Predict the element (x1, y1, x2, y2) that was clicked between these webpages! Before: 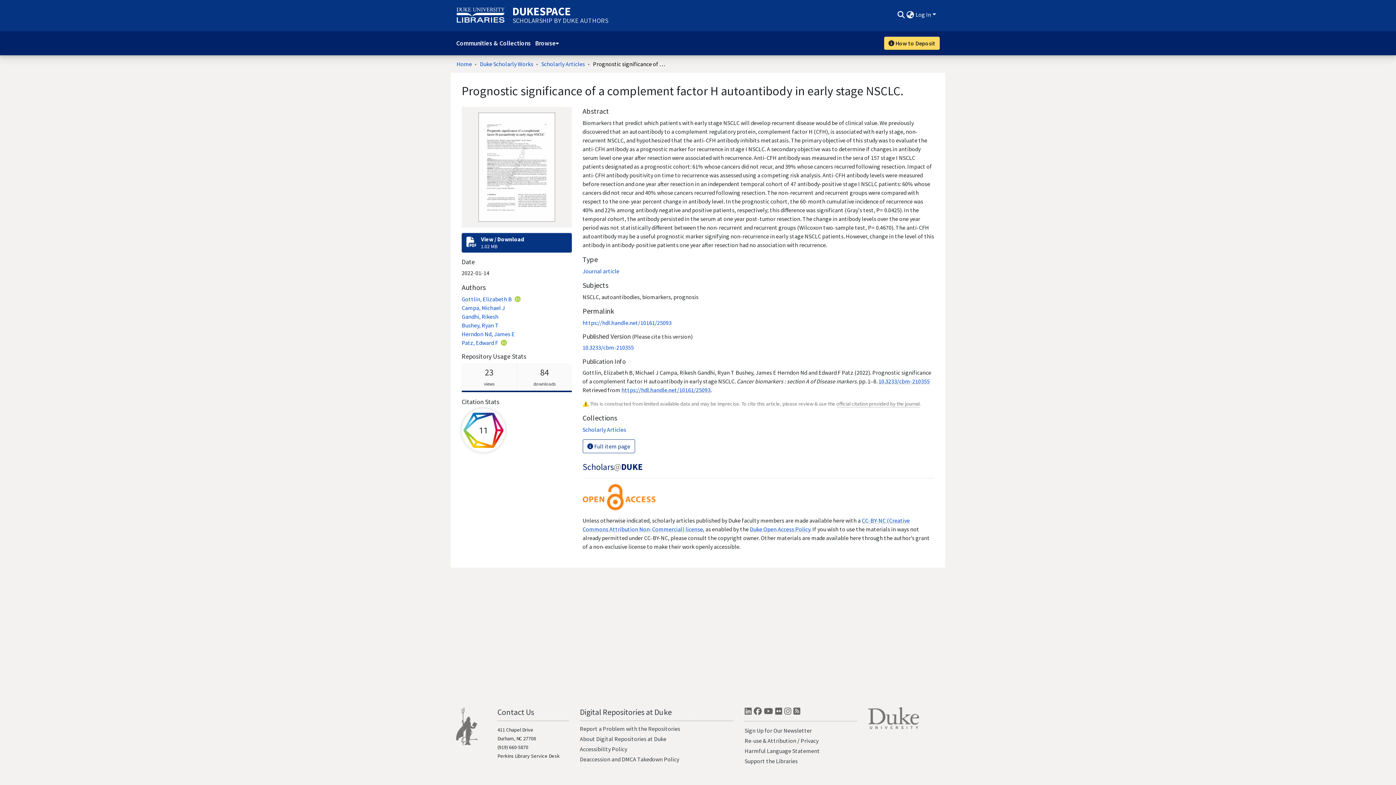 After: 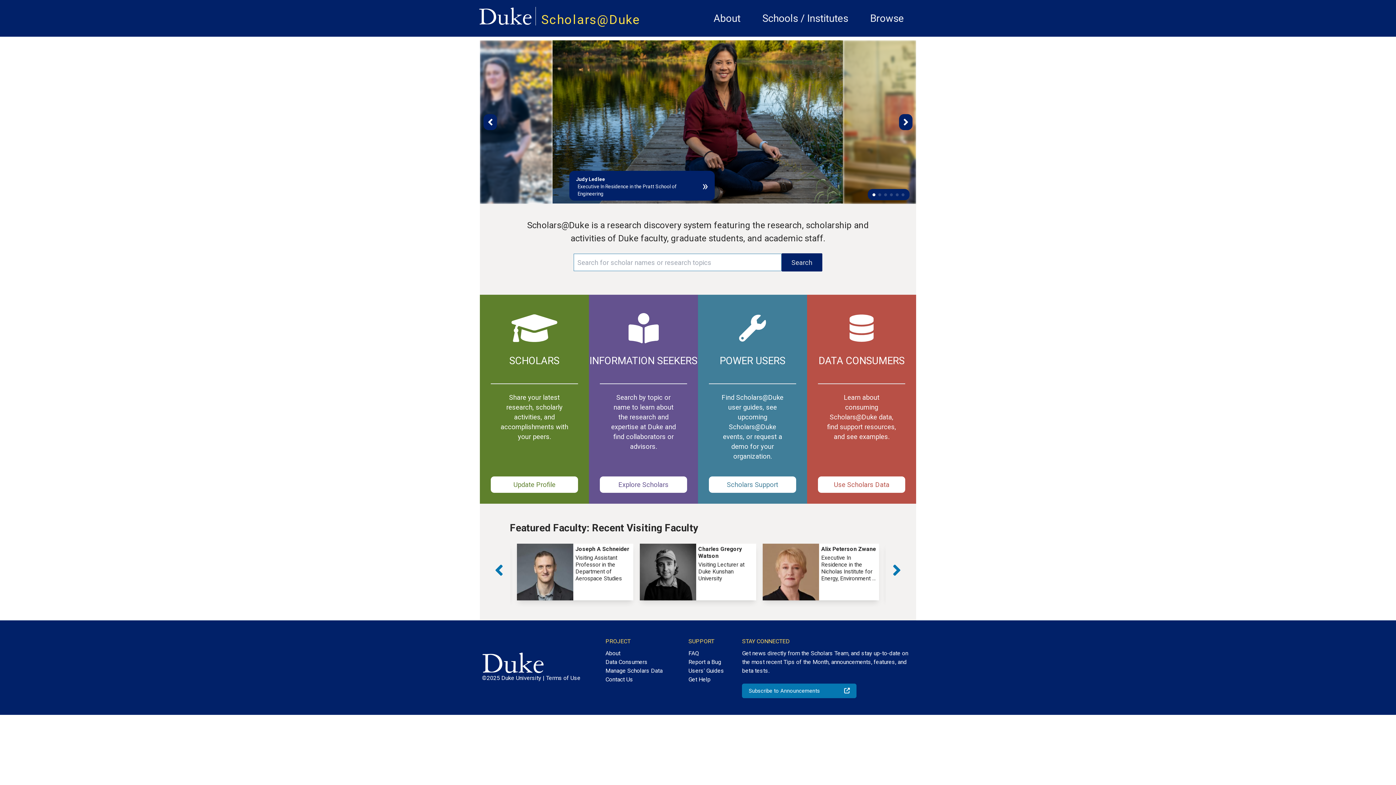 Action: bbox: (582, 461, 642, 472) label: Scholars@DUKE